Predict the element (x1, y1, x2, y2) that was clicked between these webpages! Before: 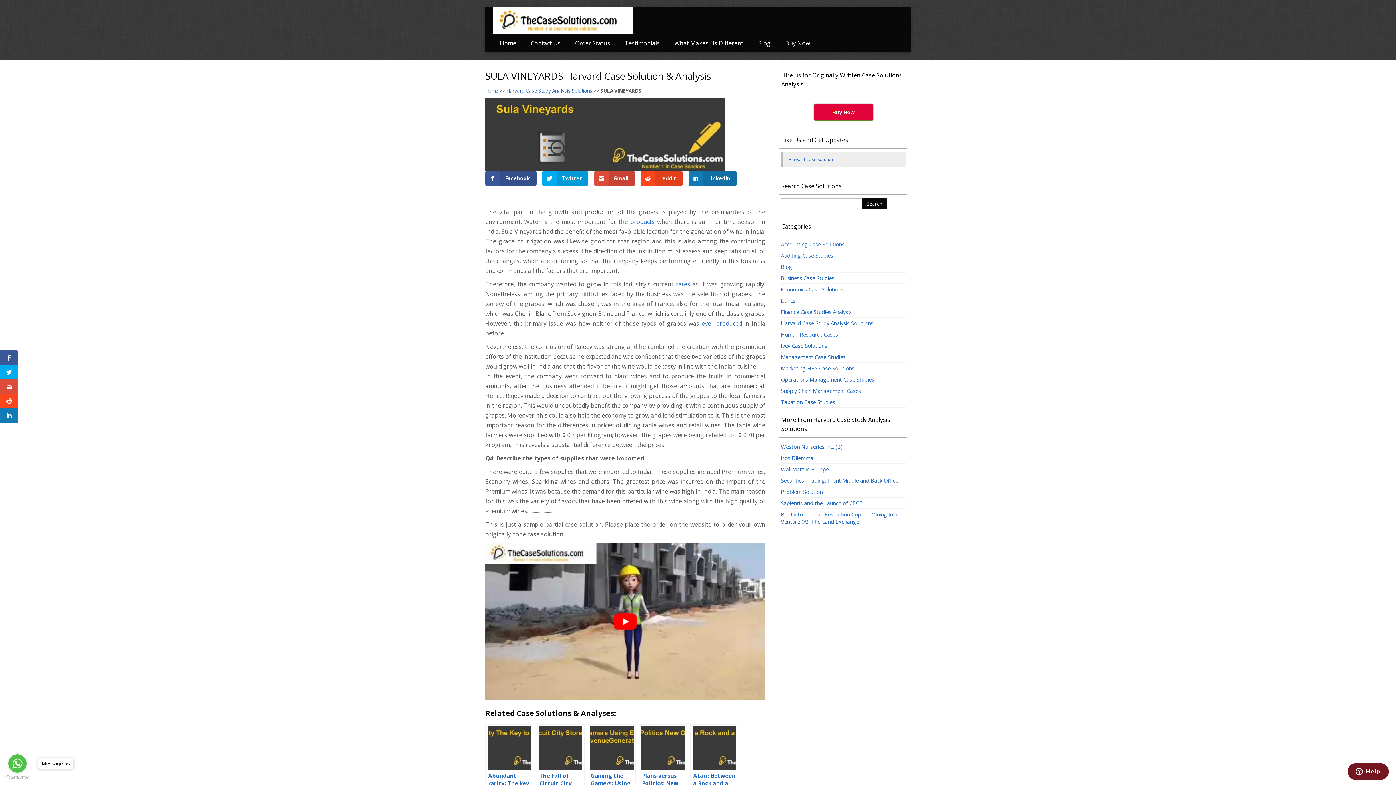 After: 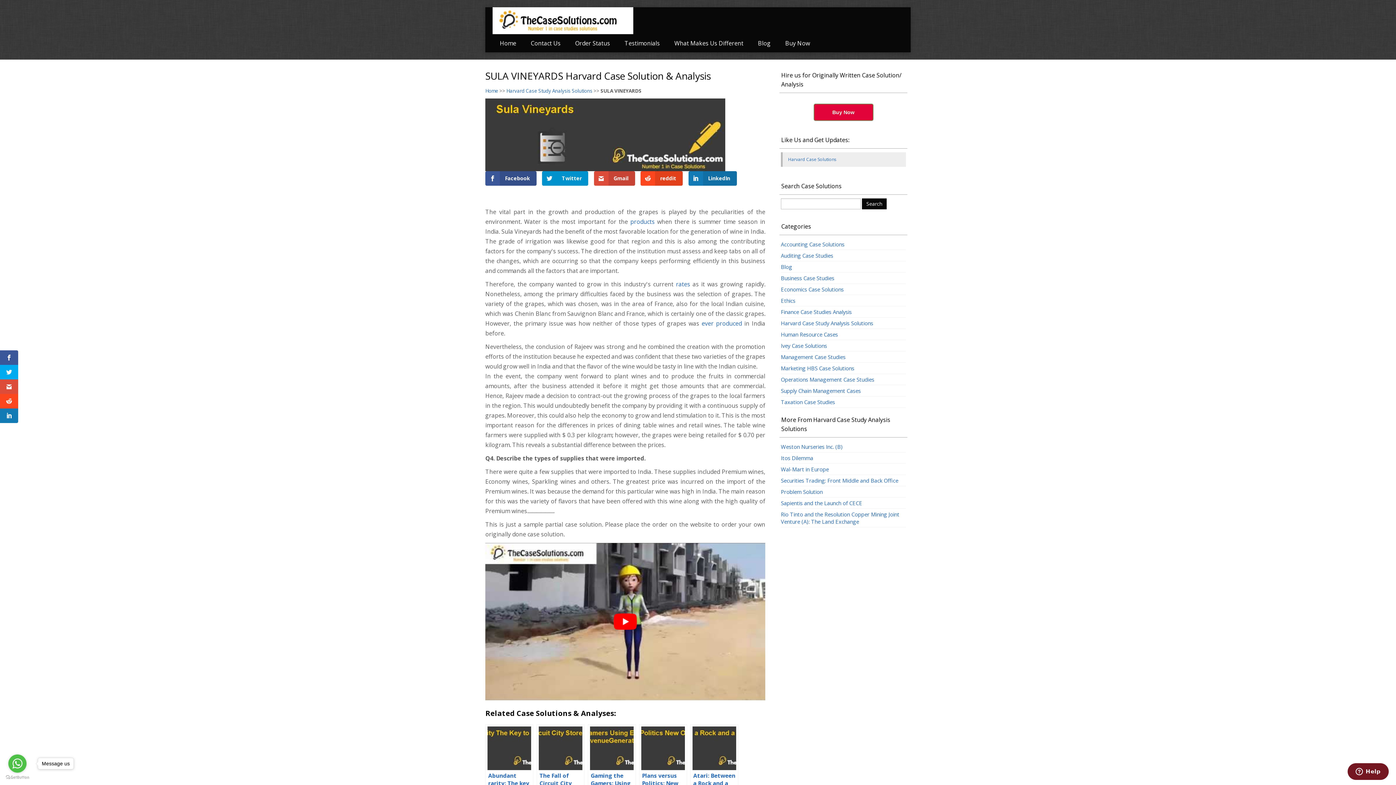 Action: label: Twitter bbox: (542, 171, 588, 185)